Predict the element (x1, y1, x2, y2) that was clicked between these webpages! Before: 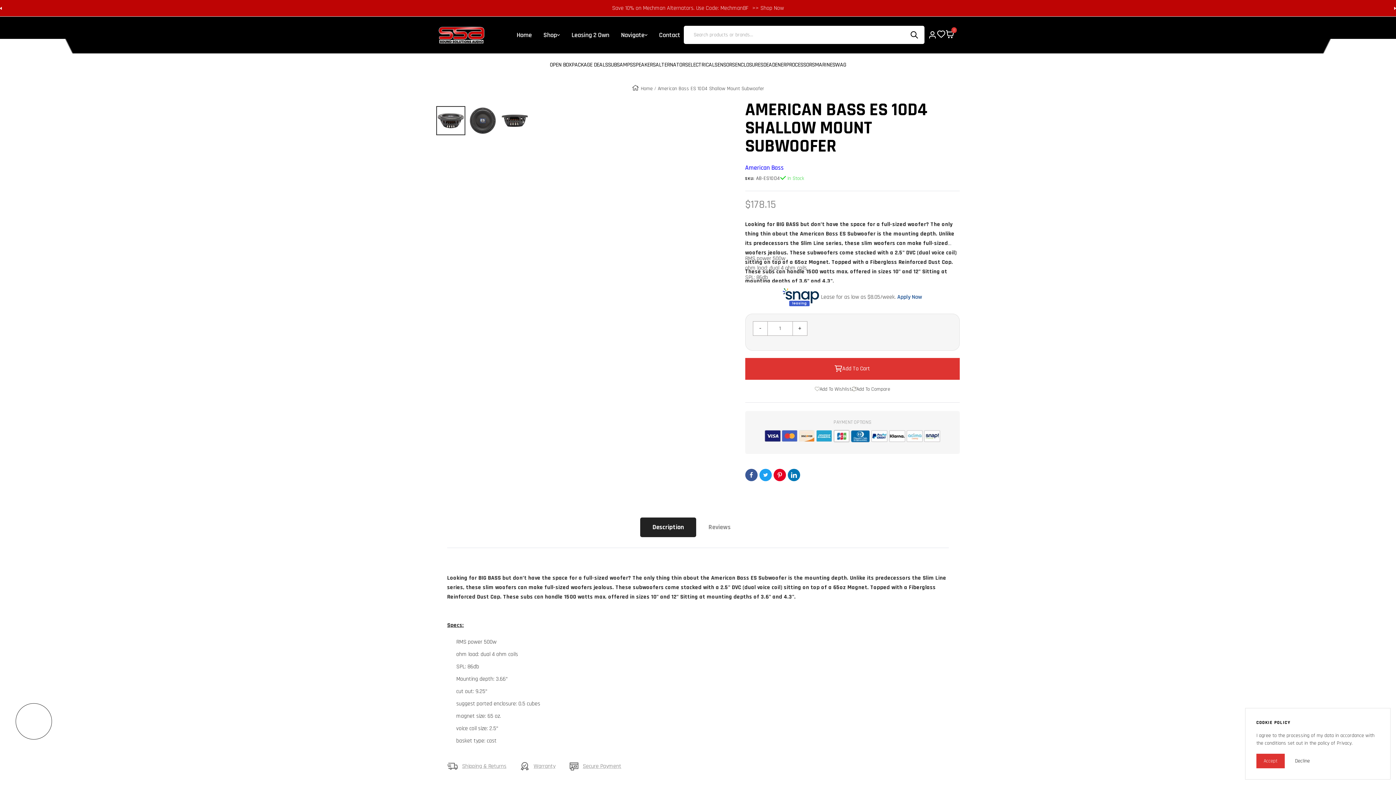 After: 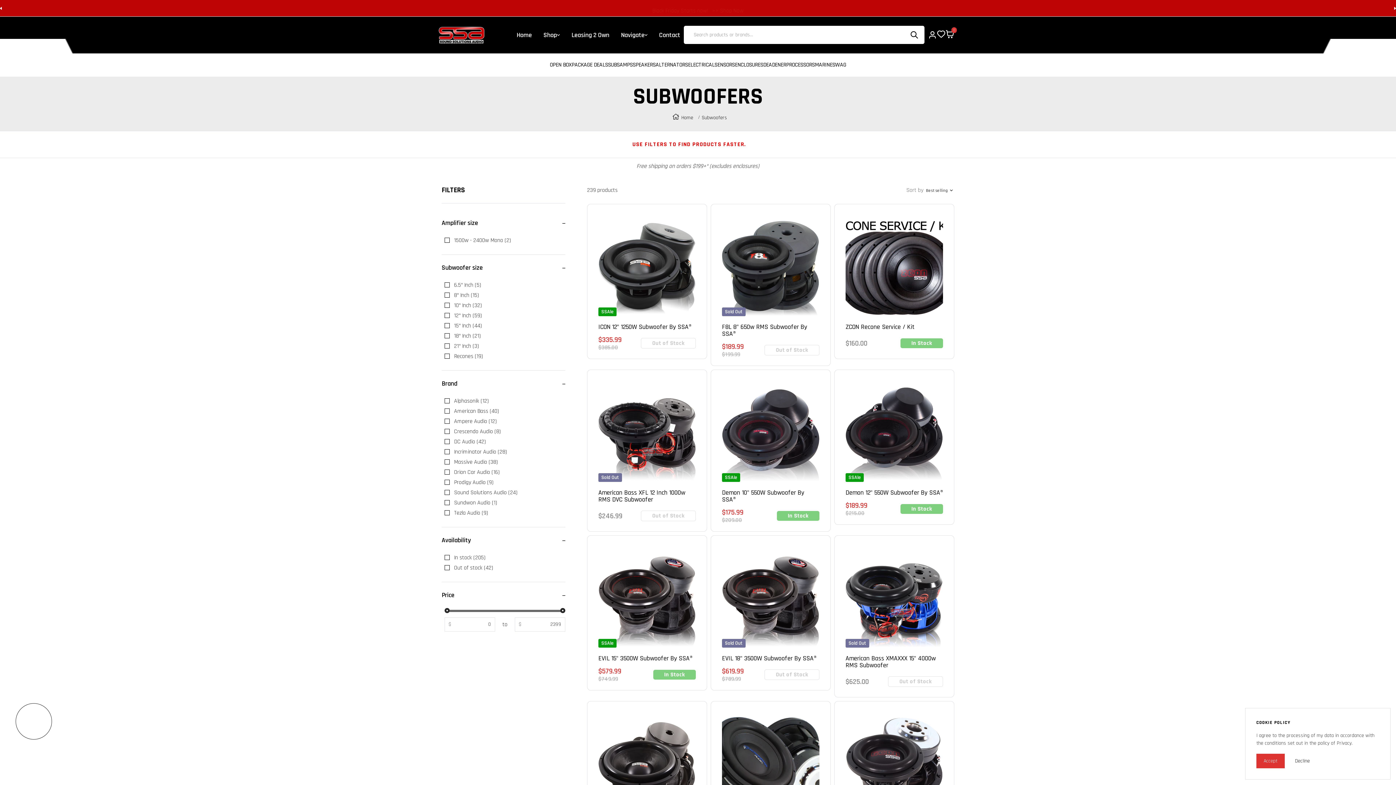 Action: bbox: (608, 62, 619, 67) label: SUBS